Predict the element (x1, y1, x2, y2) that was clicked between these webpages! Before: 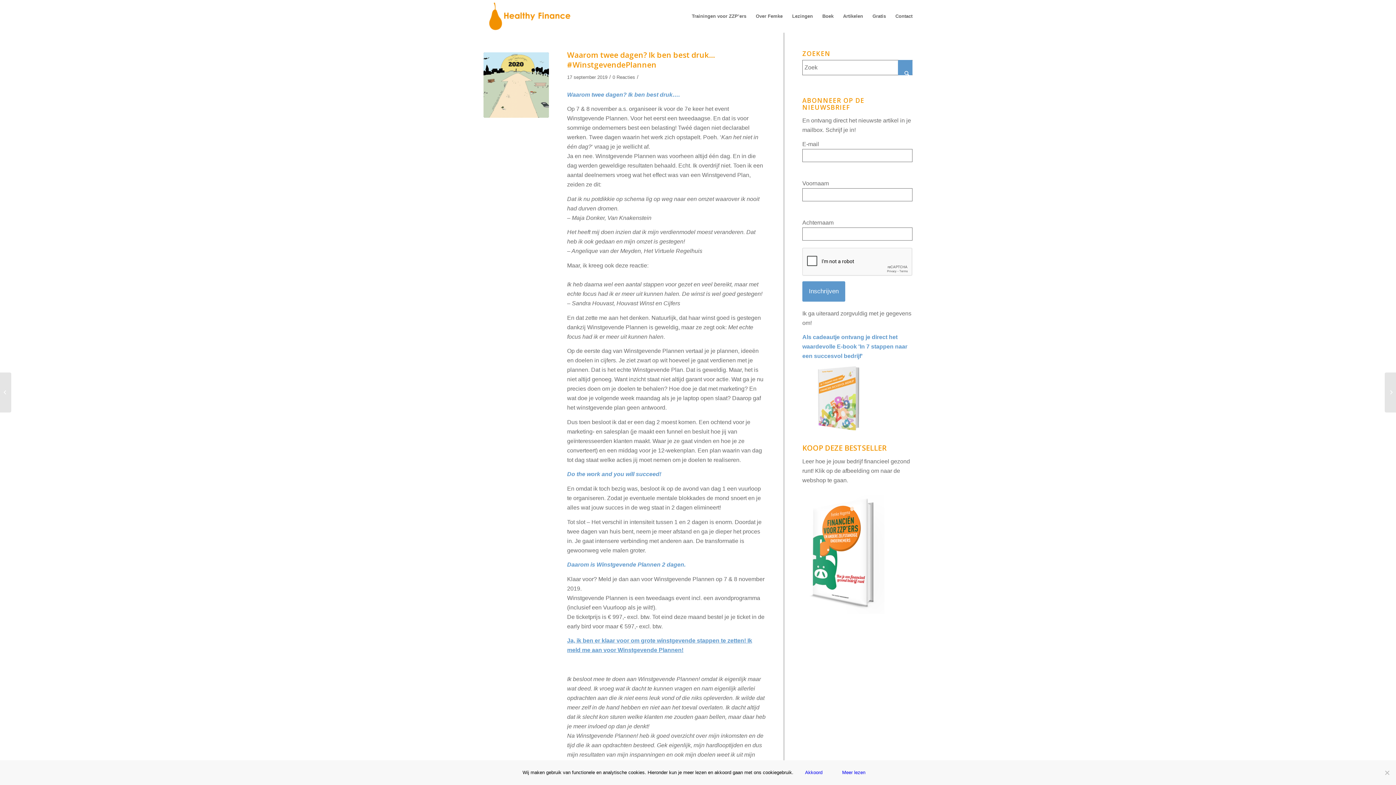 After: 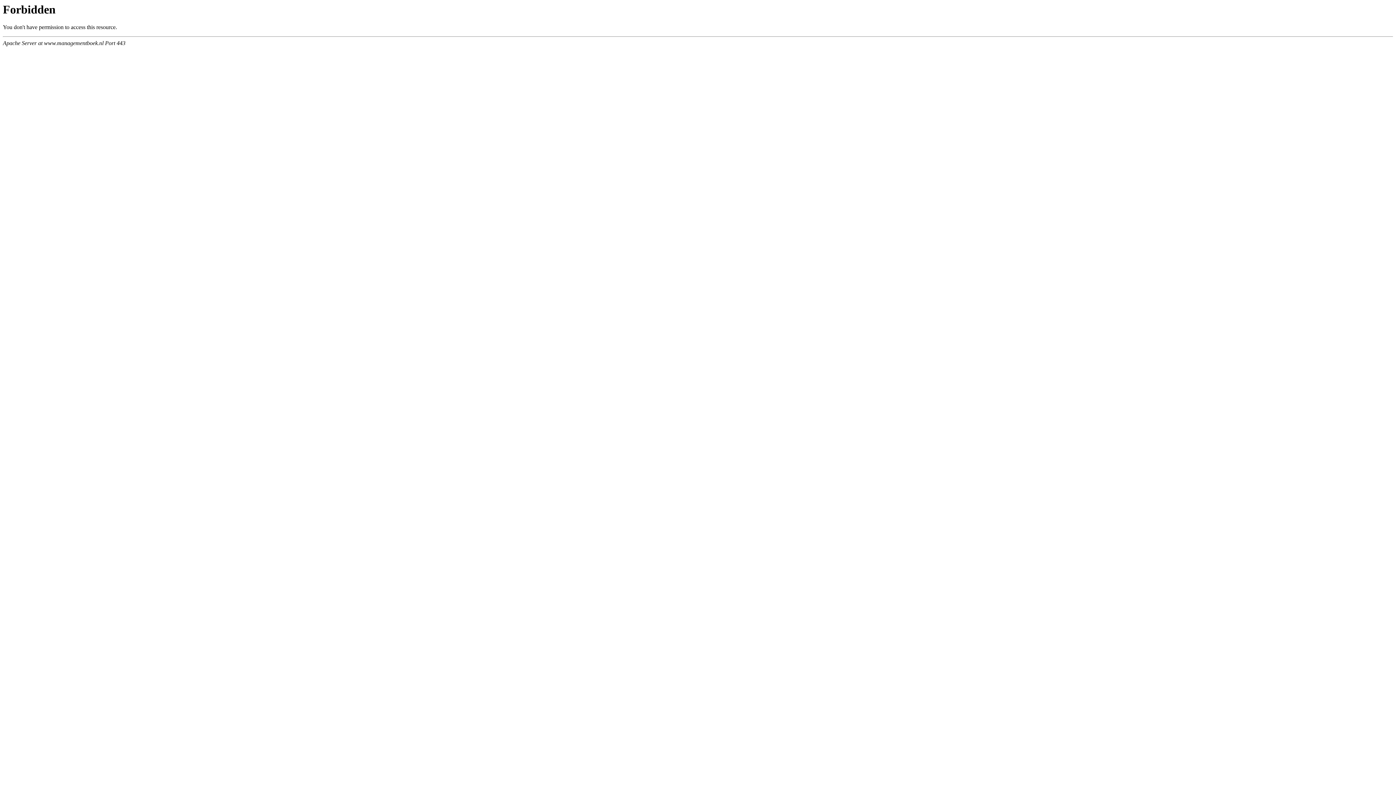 Action: label: 
 bbox: (802, 609, 884, 615)